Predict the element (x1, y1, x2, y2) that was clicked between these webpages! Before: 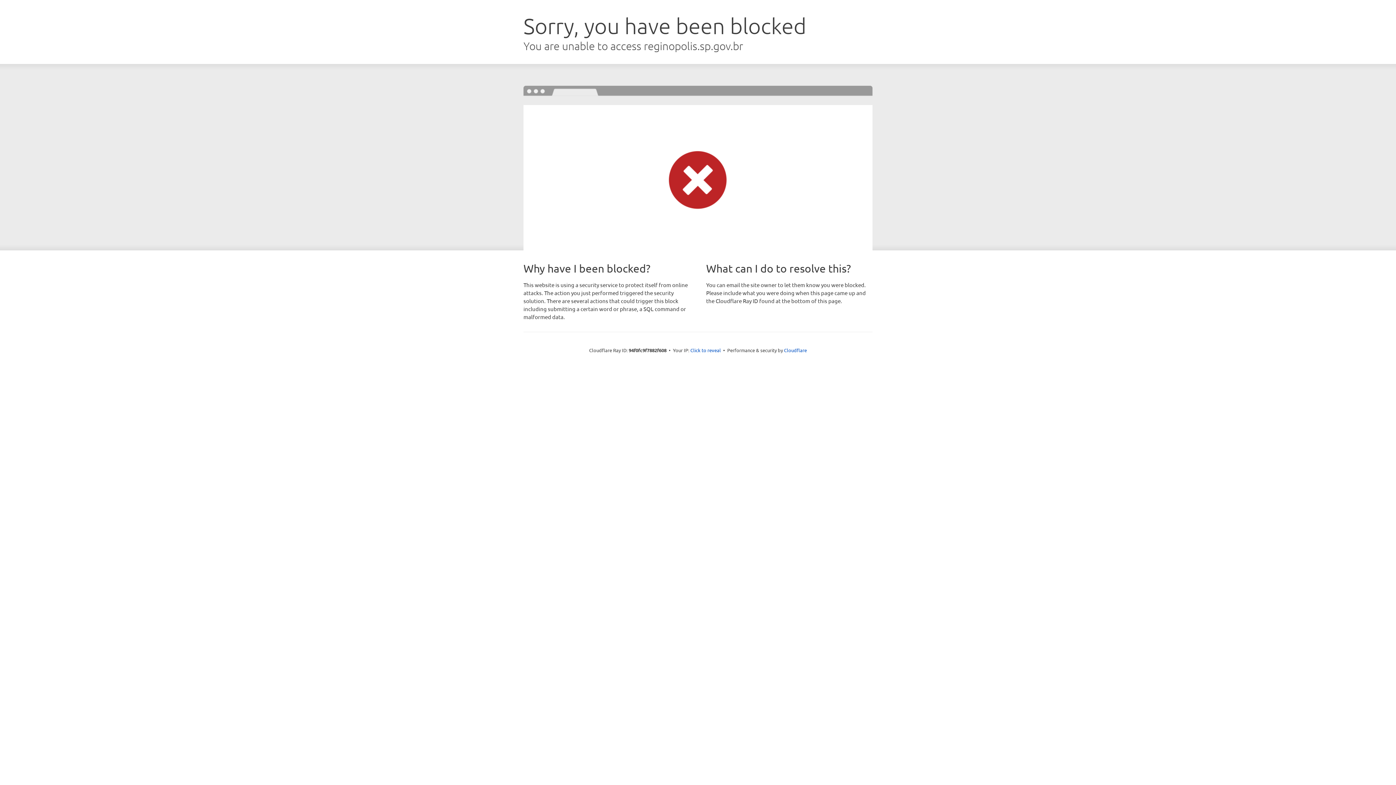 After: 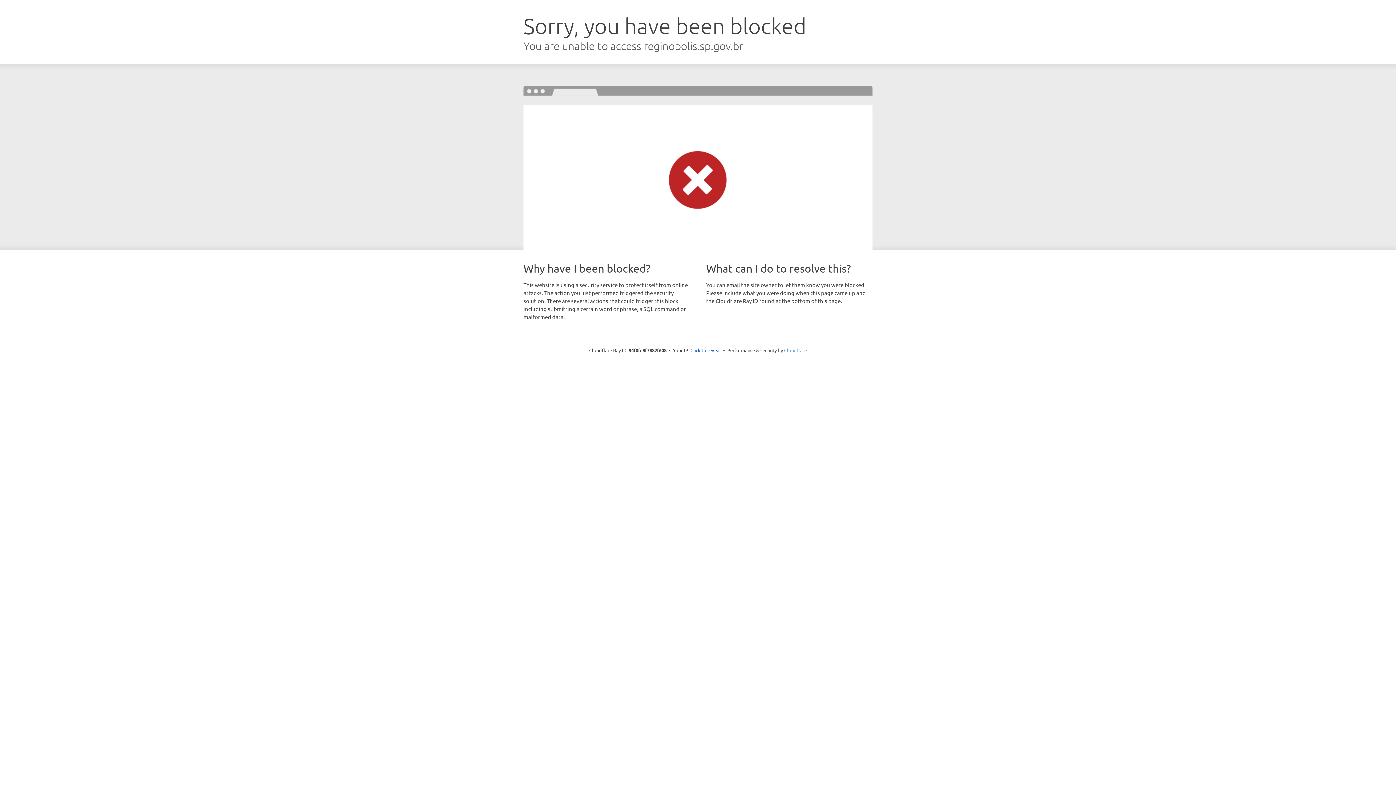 Action: bbox: (784, 347, 807, 353) label: Cloudflare